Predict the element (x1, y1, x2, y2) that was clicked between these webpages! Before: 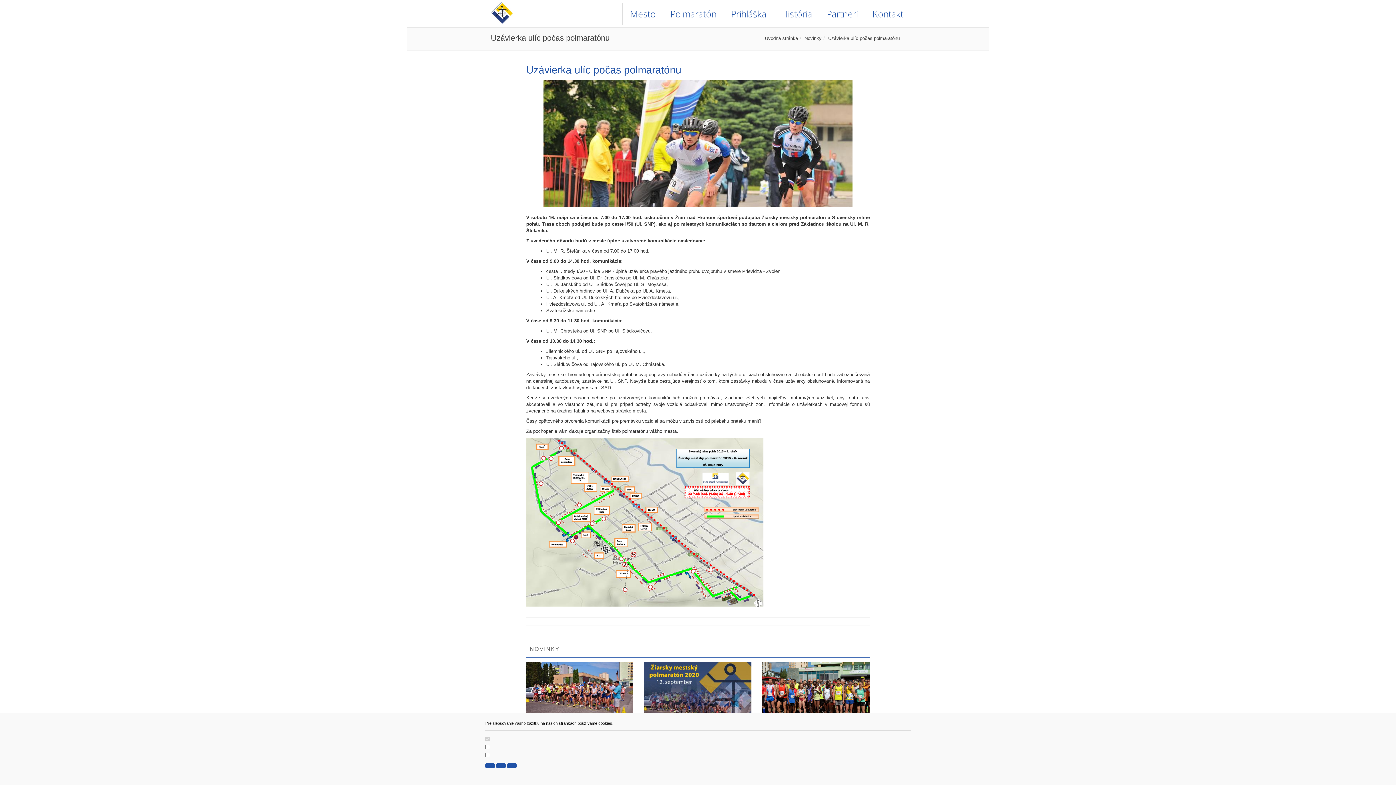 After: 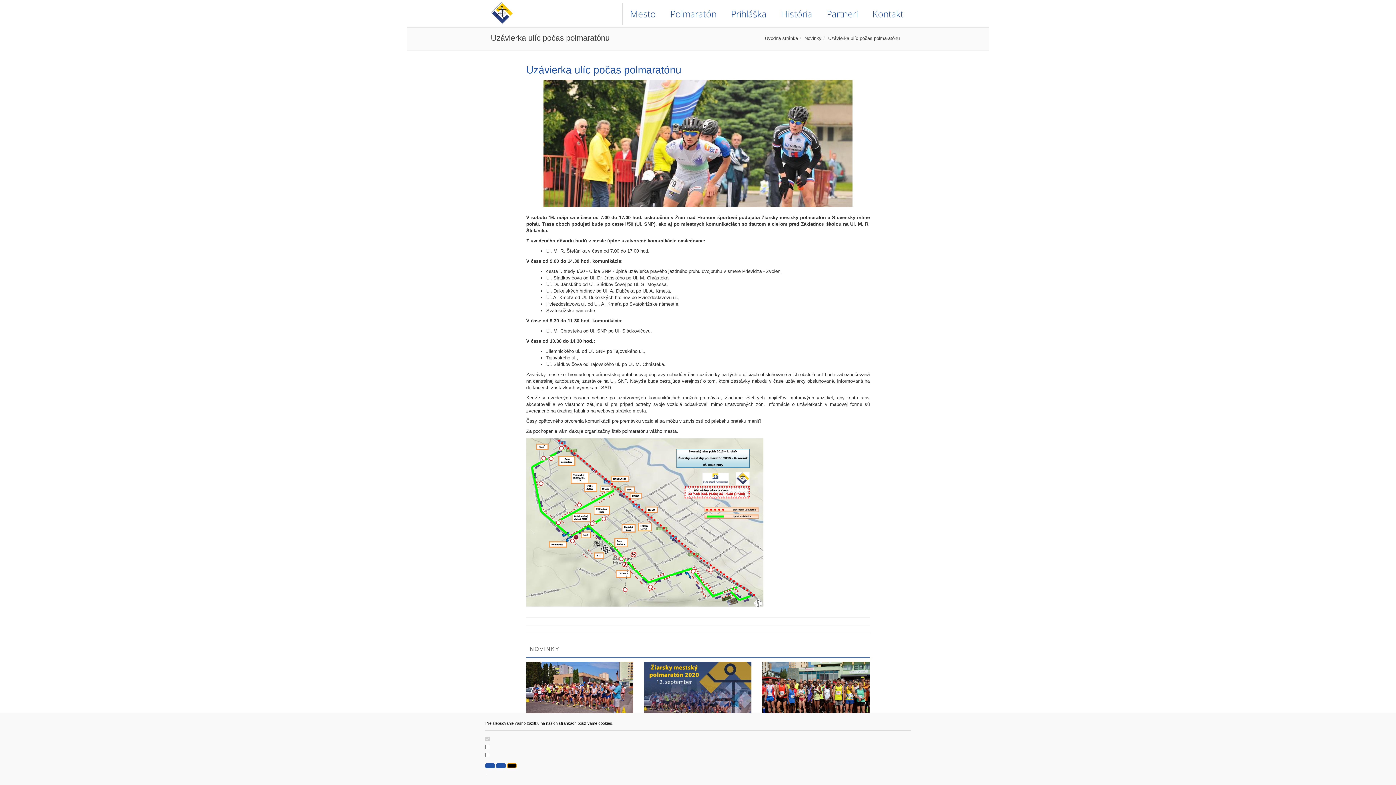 Action: bbox: (507, 763, 516, 768)